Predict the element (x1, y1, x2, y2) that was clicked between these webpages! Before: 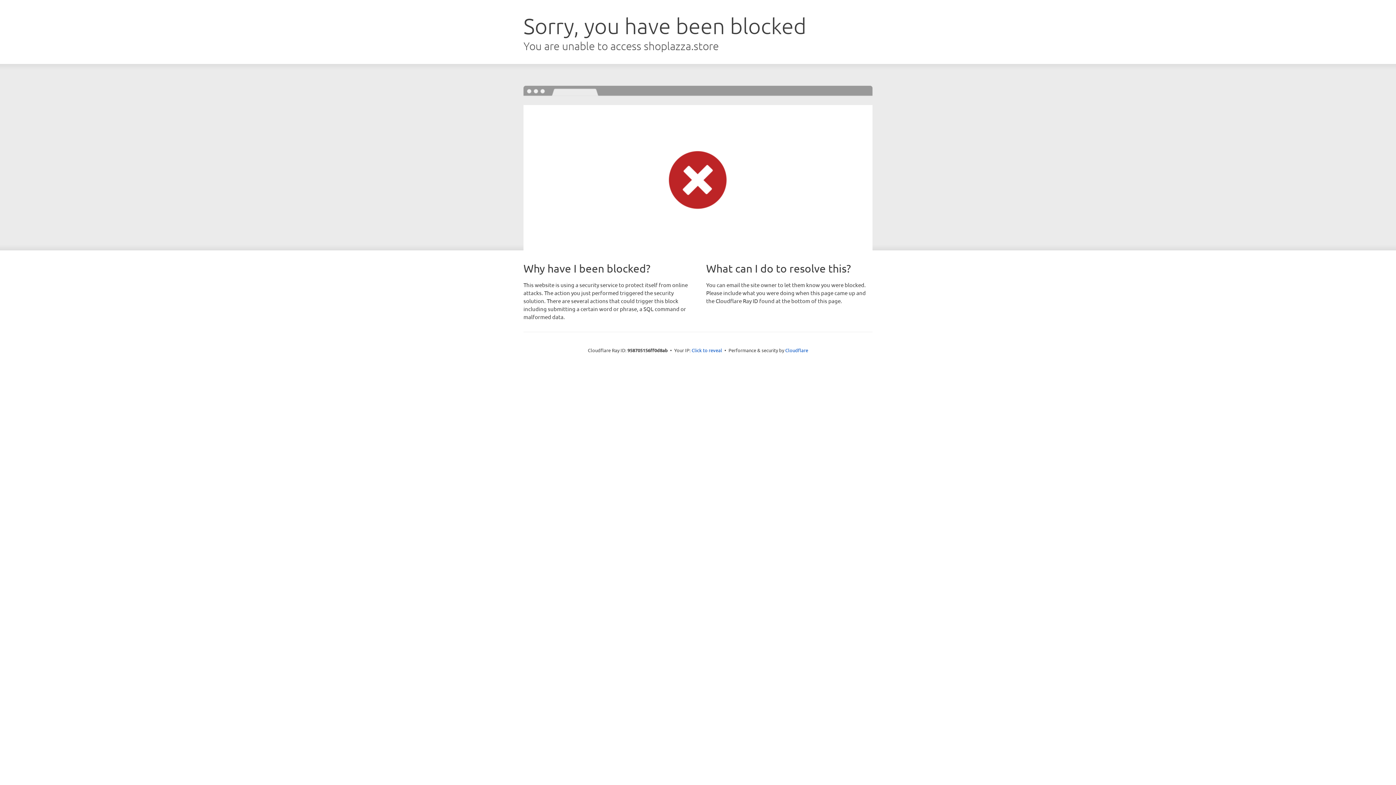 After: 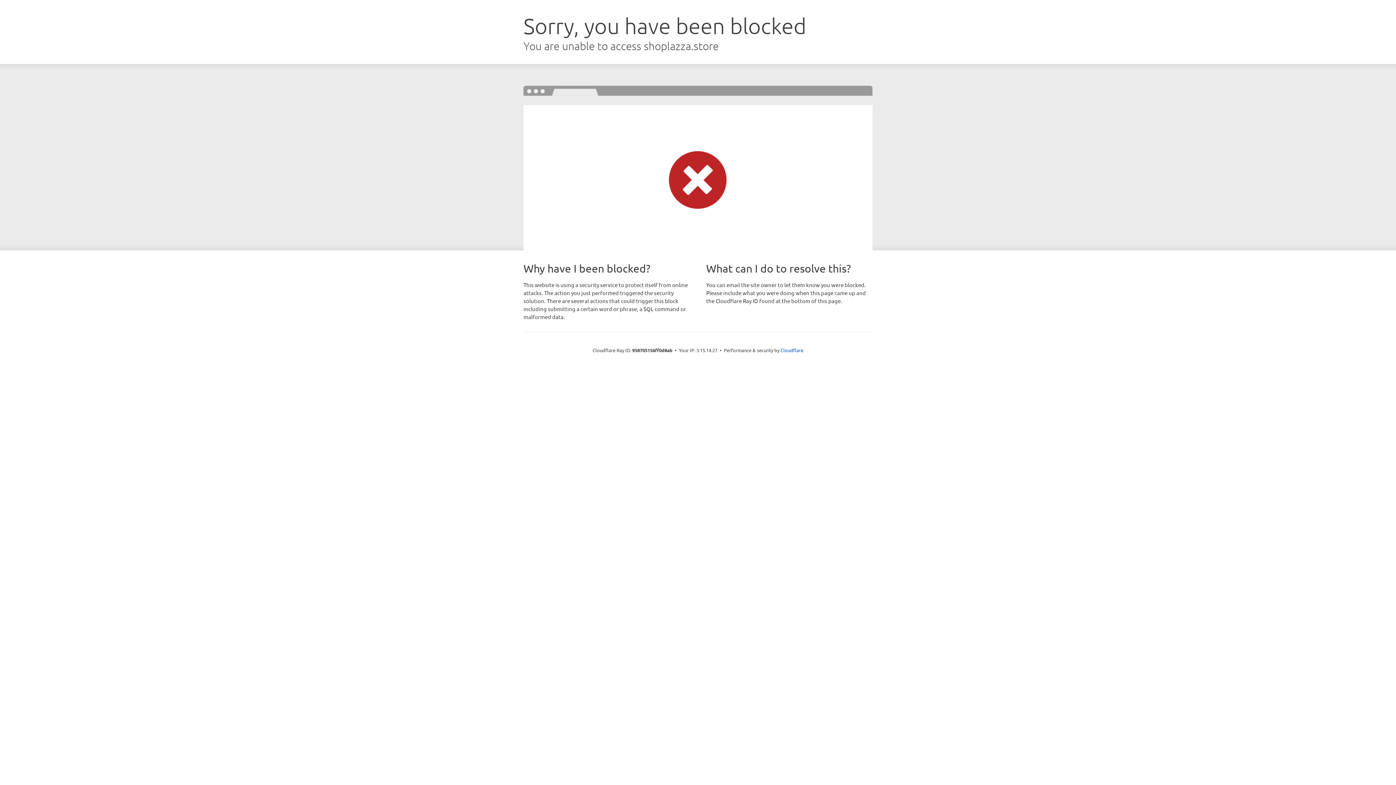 Action: label: Click to reveal bbox: (691, 346, 722, 353)